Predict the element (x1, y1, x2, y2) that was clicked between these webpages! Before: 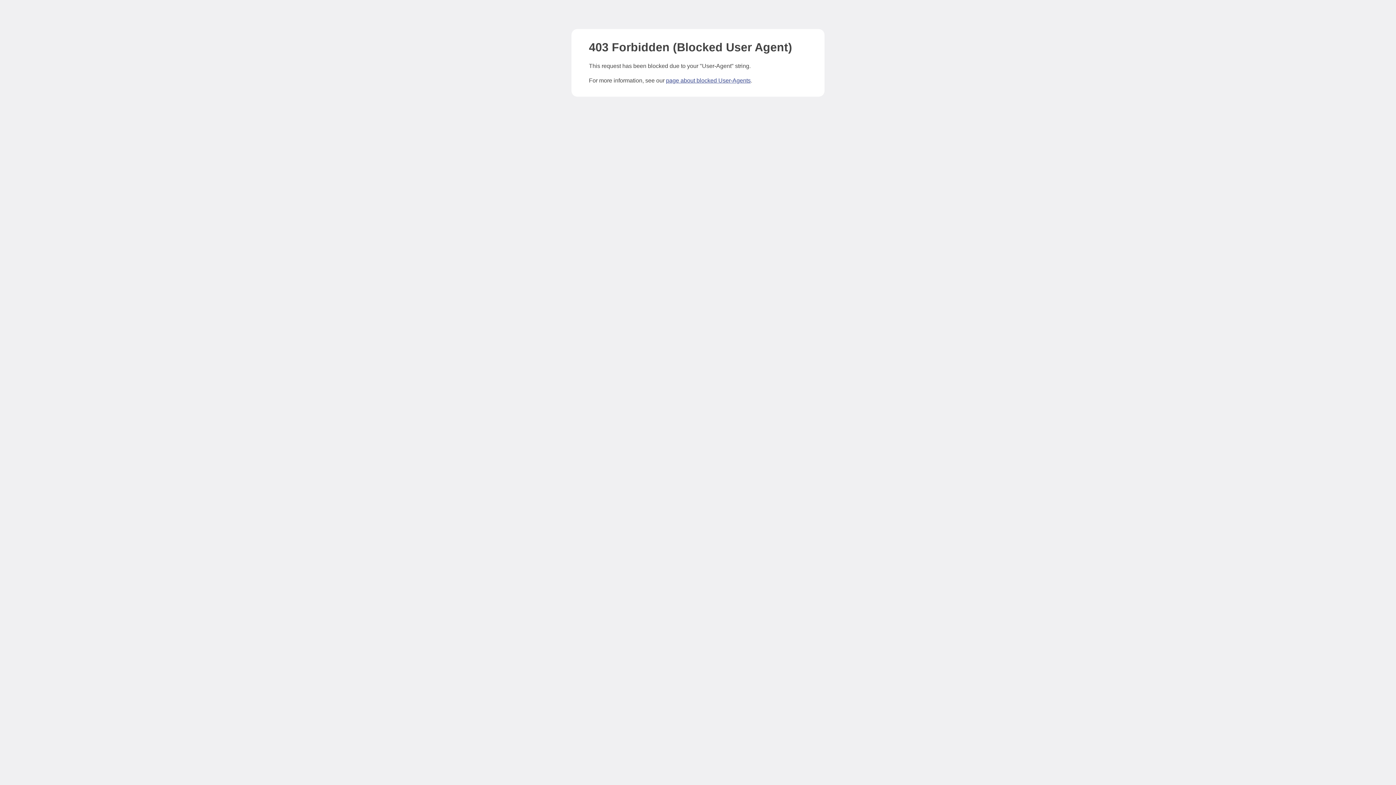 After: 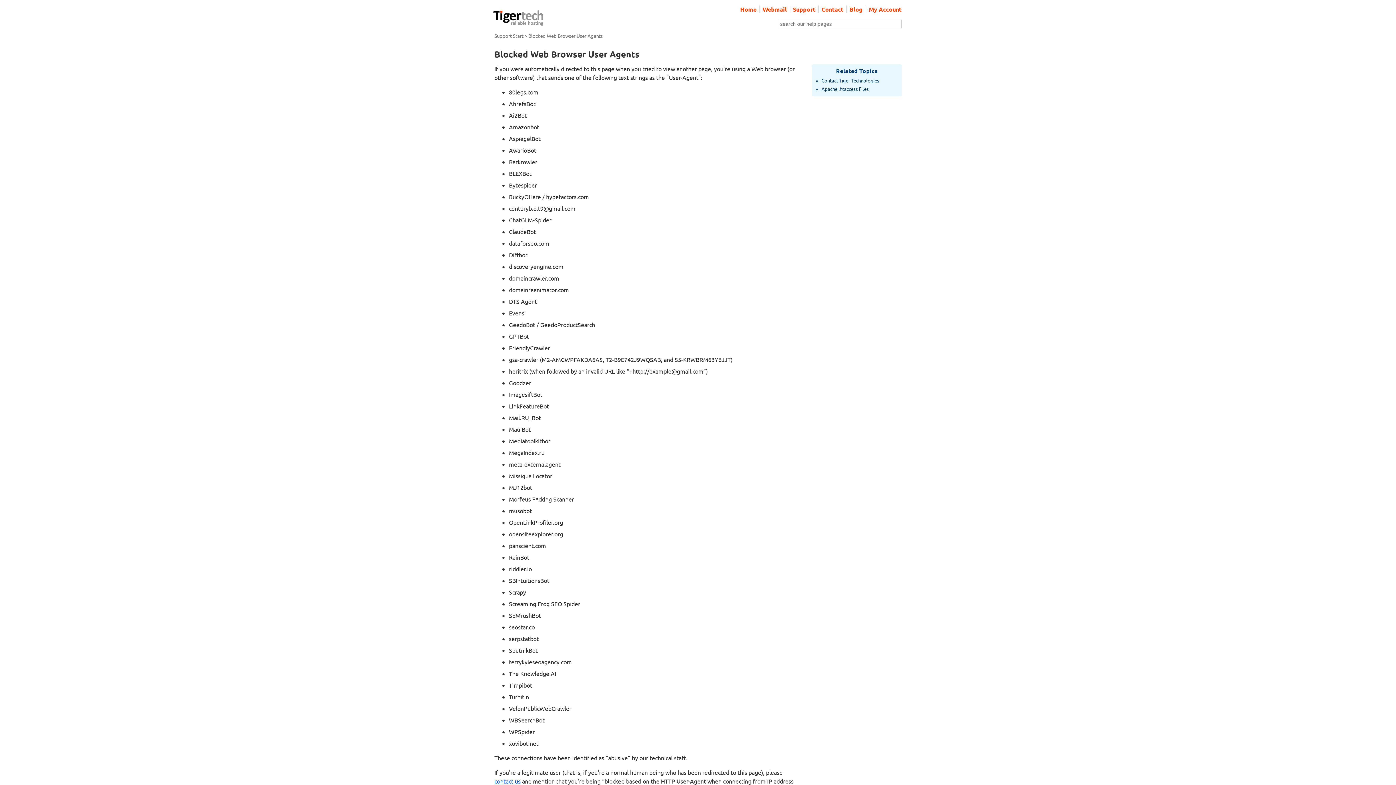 Action: label: page about blocked User-Agents bbox: (666, 77, 750, 83)